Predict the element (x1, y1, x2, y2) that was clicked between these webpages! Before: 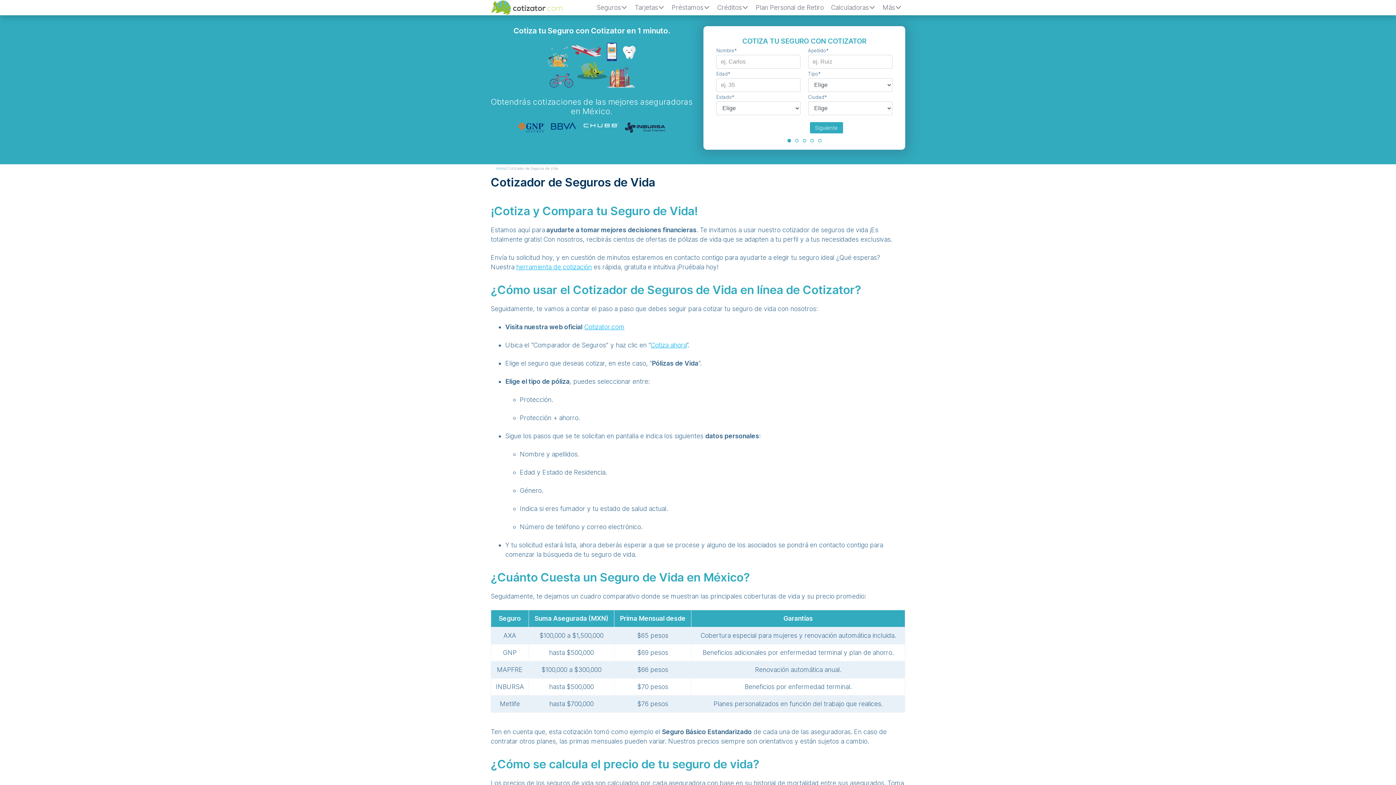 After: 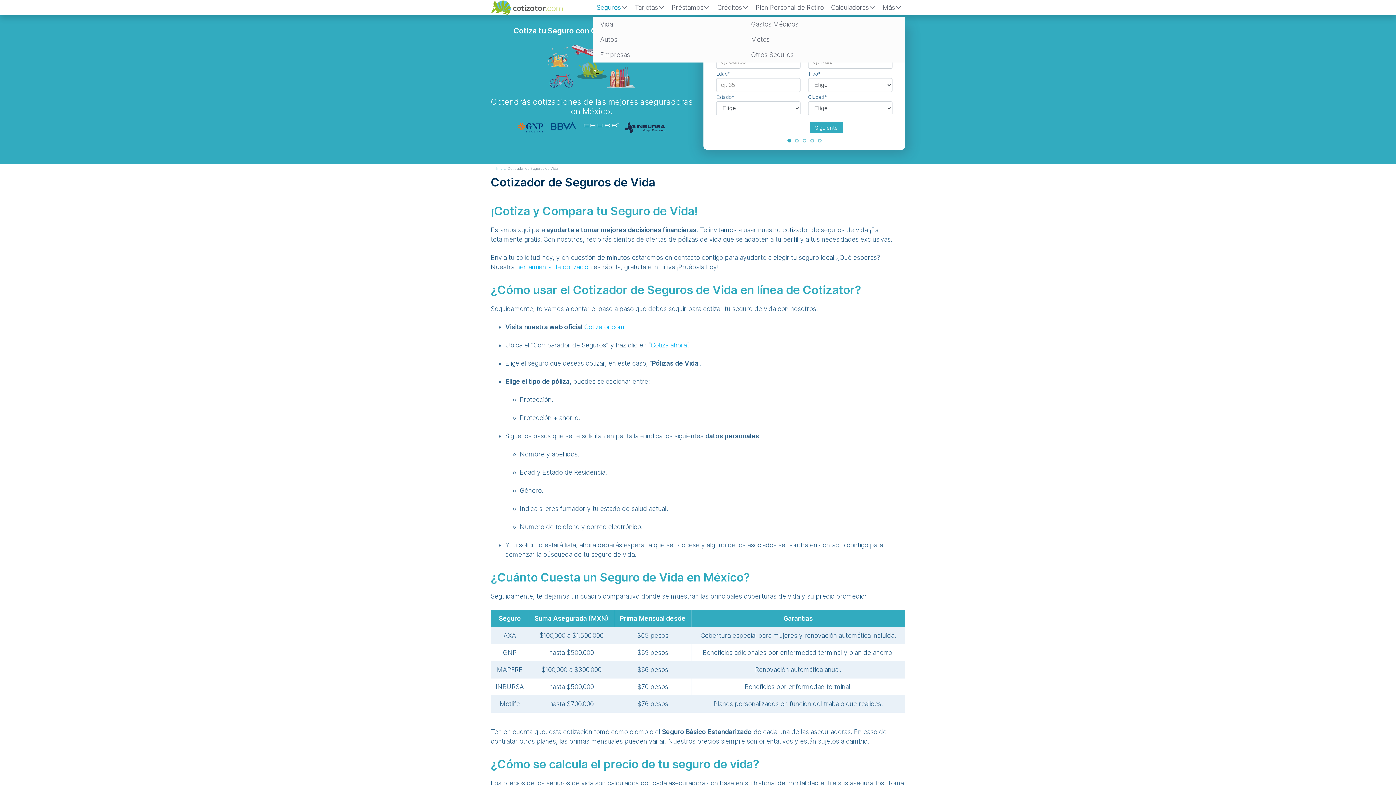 Action: bbox: (596, 1, 627, 13) label: Seguros